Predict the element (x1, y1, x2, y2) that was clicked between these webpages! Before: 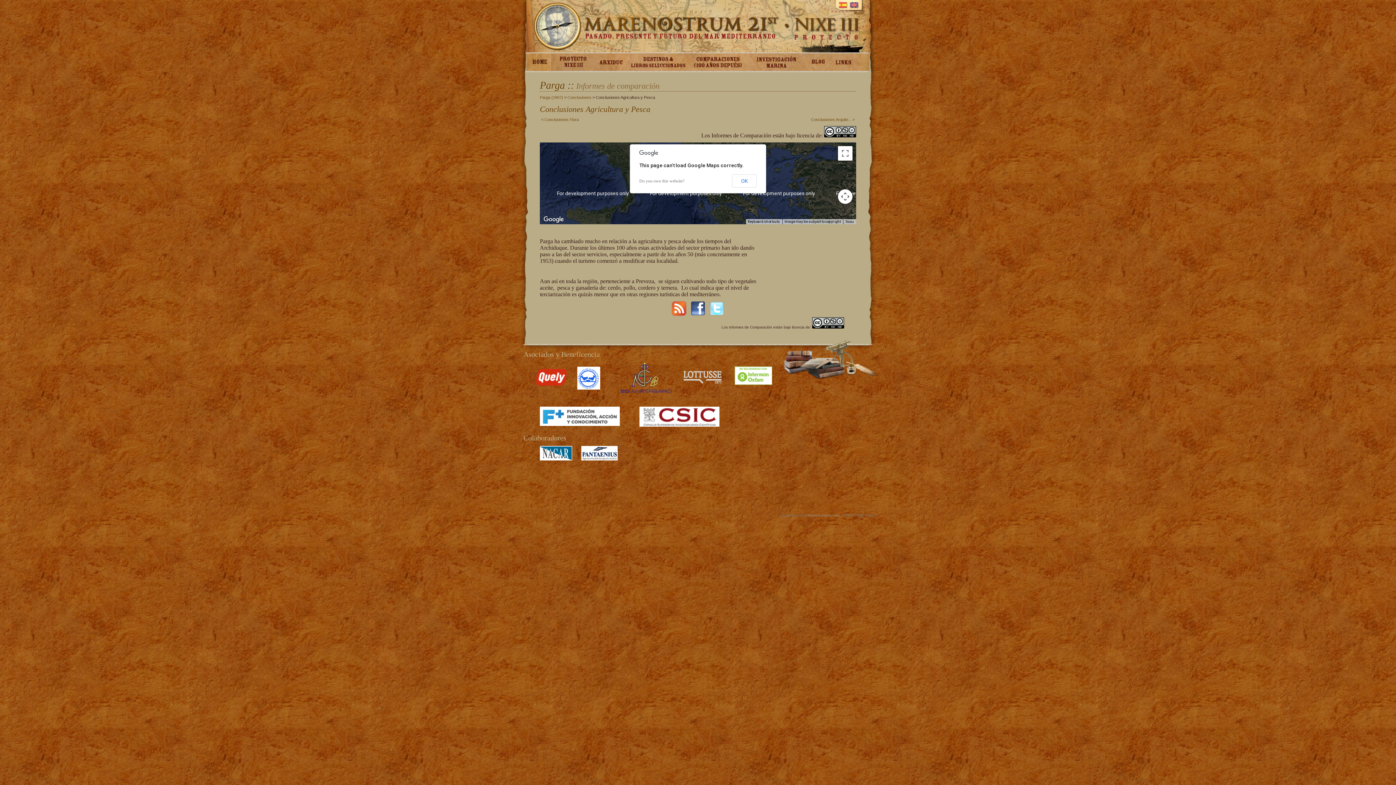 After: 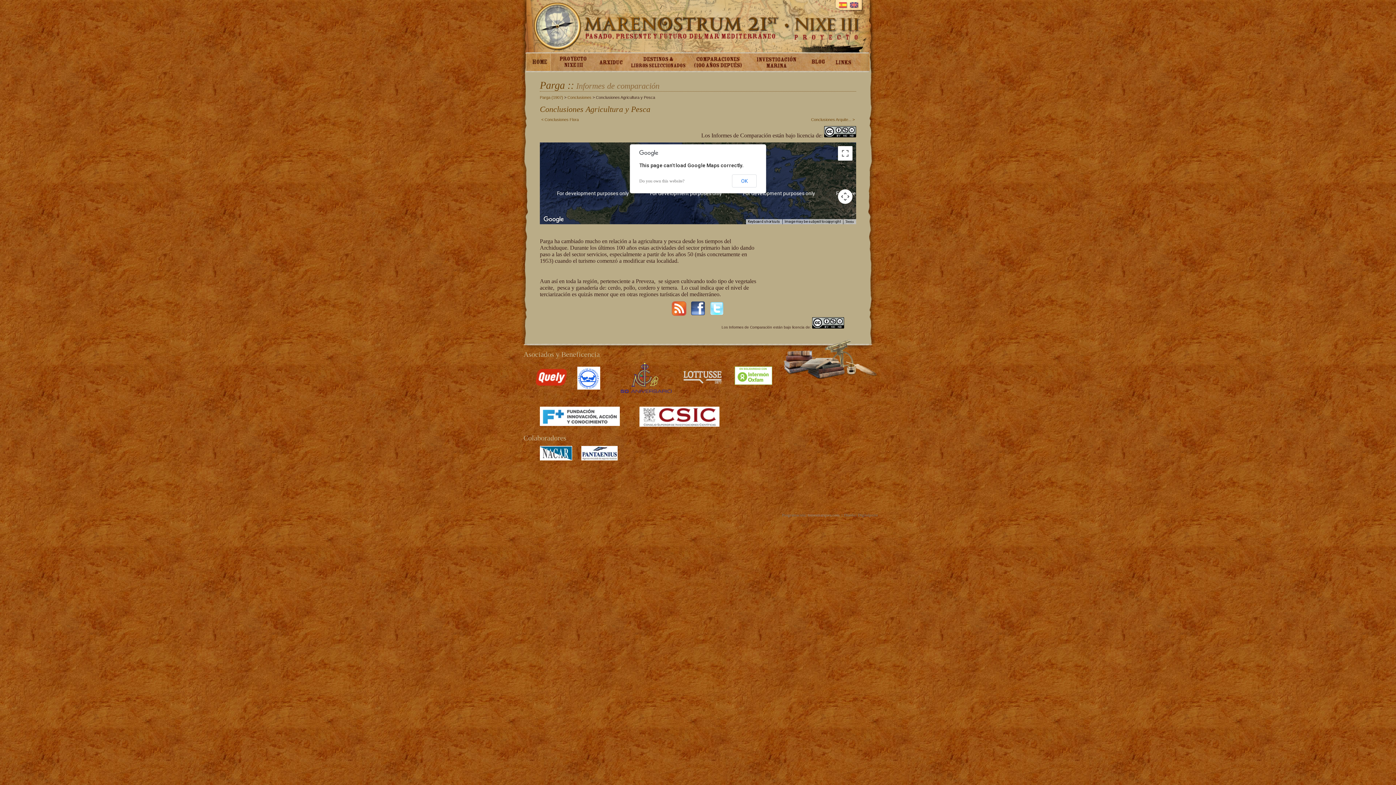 Action: bbox: (845, 219, 854, 223) label: Terms